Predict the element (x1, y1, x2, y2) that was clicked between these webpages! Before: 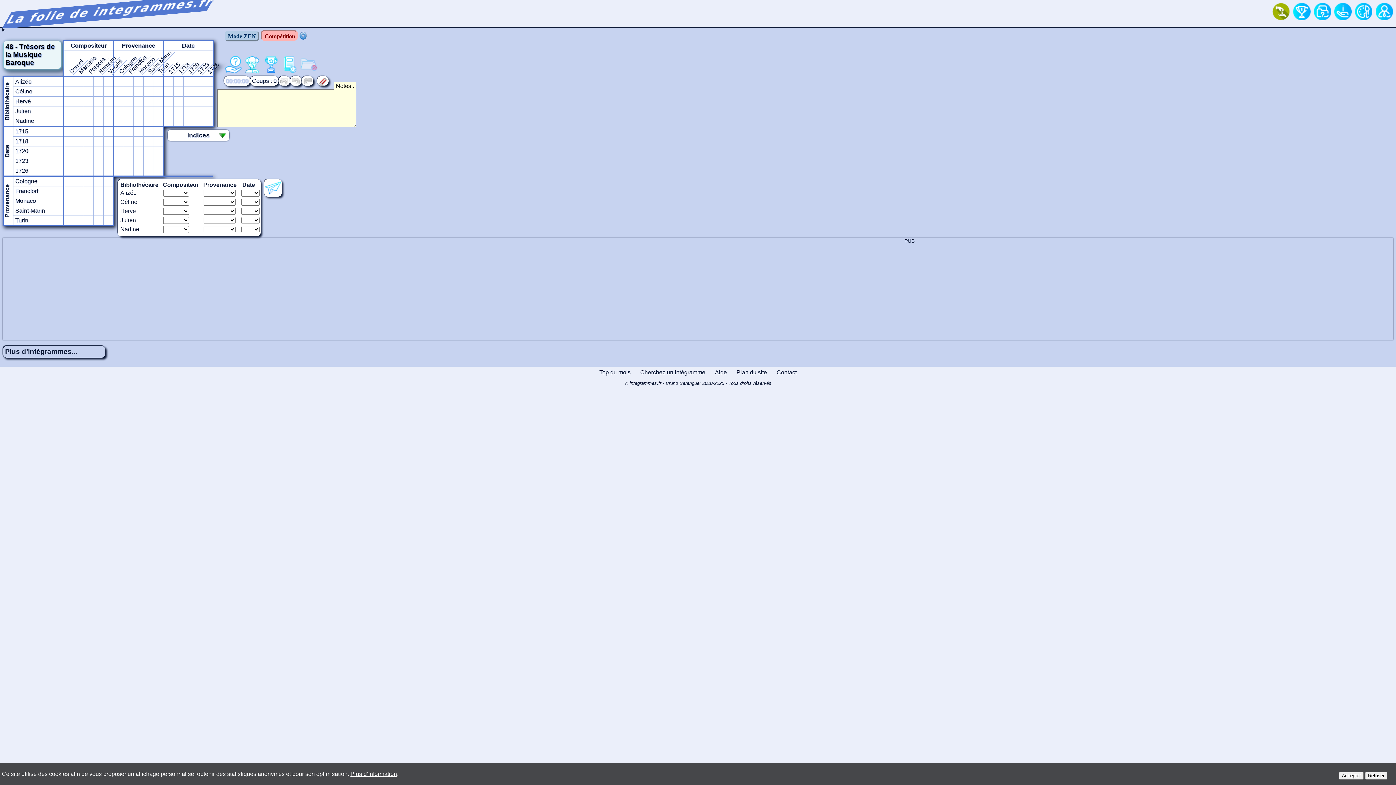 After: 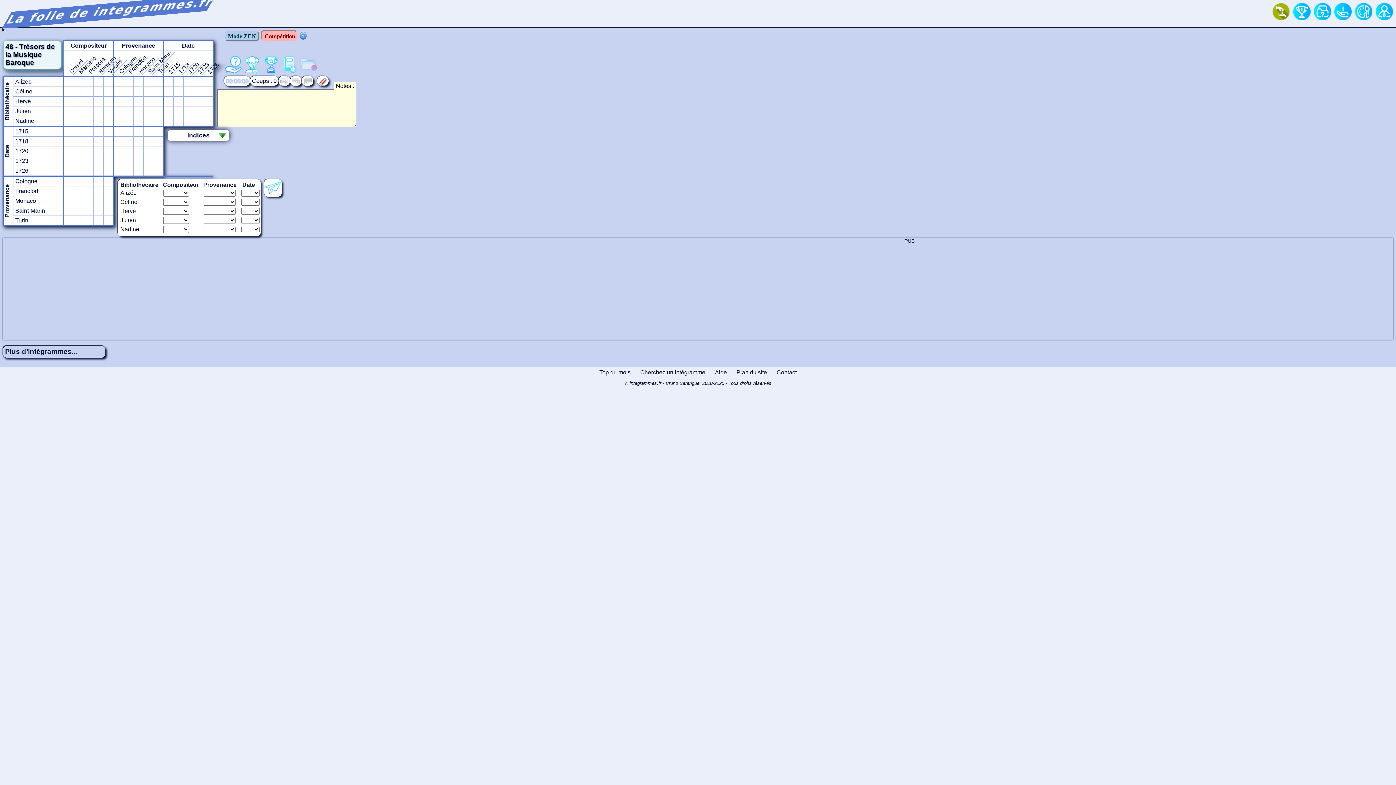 Action: bbox: (1339, 772, 1364, 780) label: Accepter